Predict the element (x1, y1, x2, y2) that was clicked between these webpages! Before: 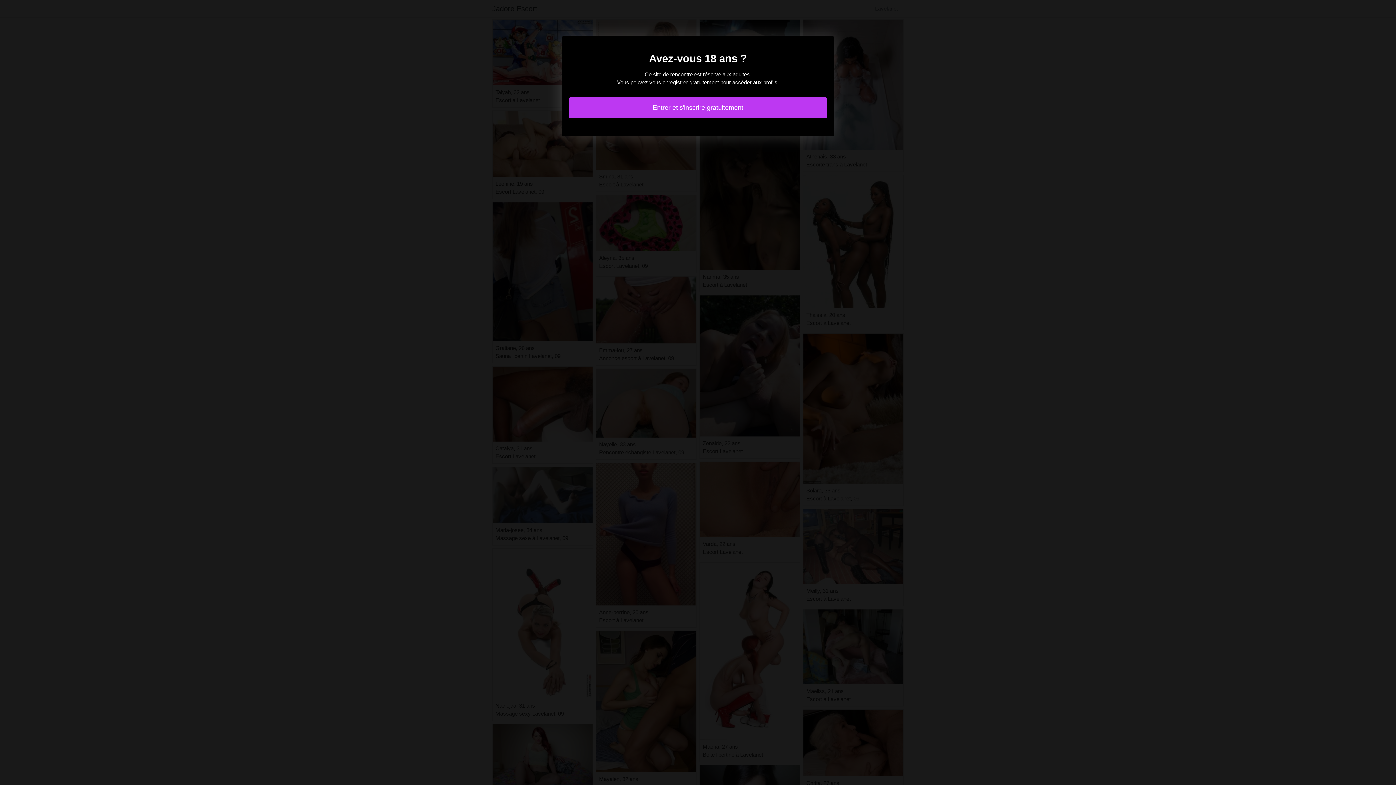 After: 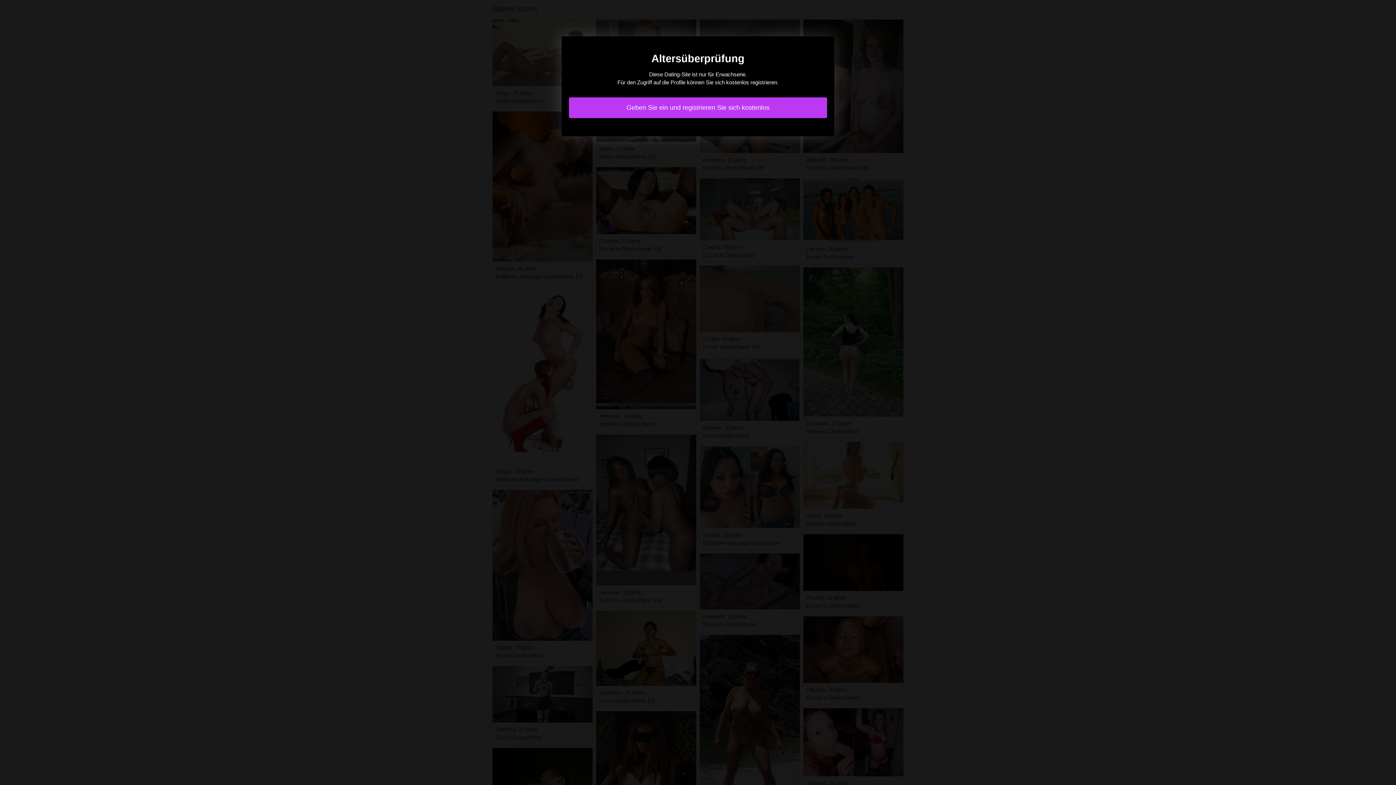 Action: bbox: (569, 97, 827, 118) label: Entrer et s'inscrire gratuitement